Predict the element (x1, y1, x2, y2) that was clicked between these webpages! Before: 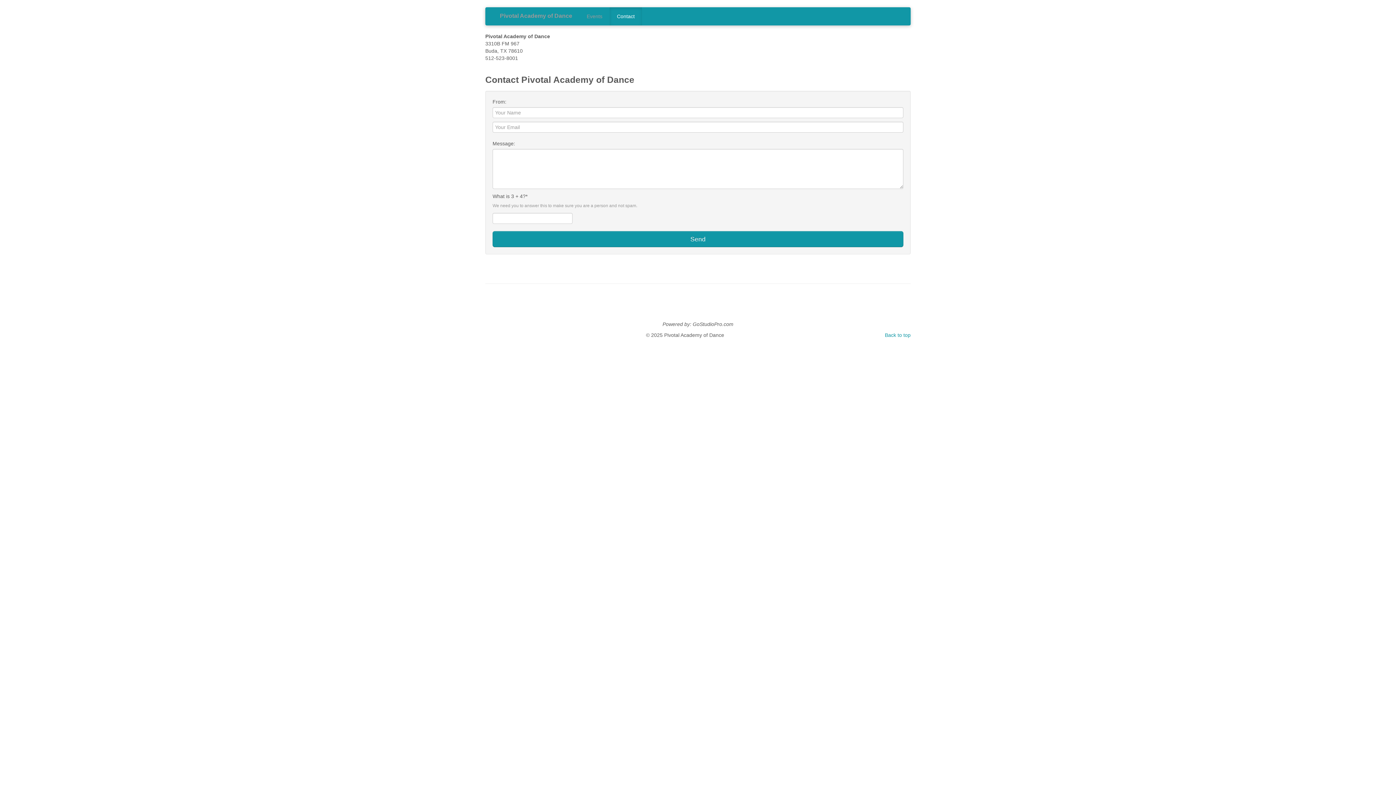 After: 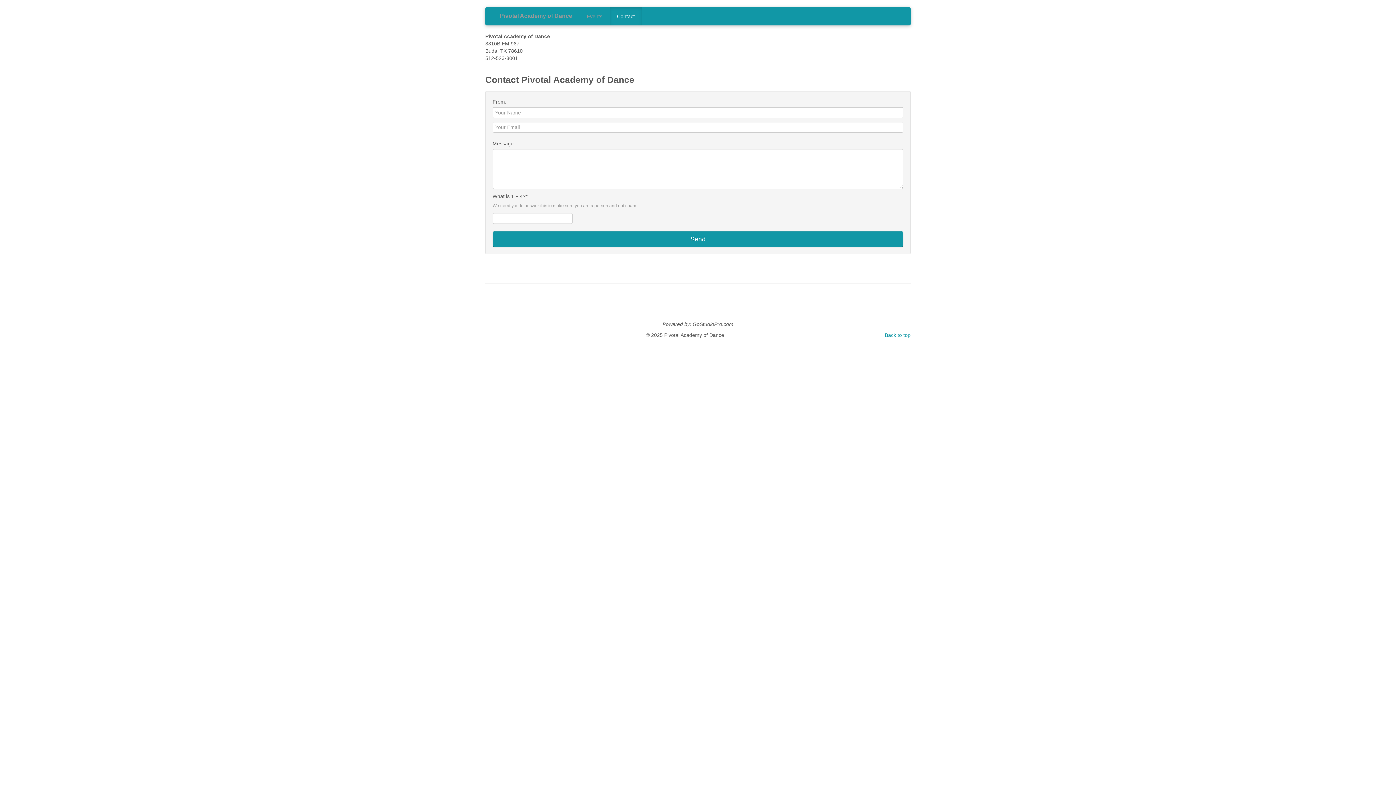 Action: label: Contact bbox: (609, 7, 642, 25)